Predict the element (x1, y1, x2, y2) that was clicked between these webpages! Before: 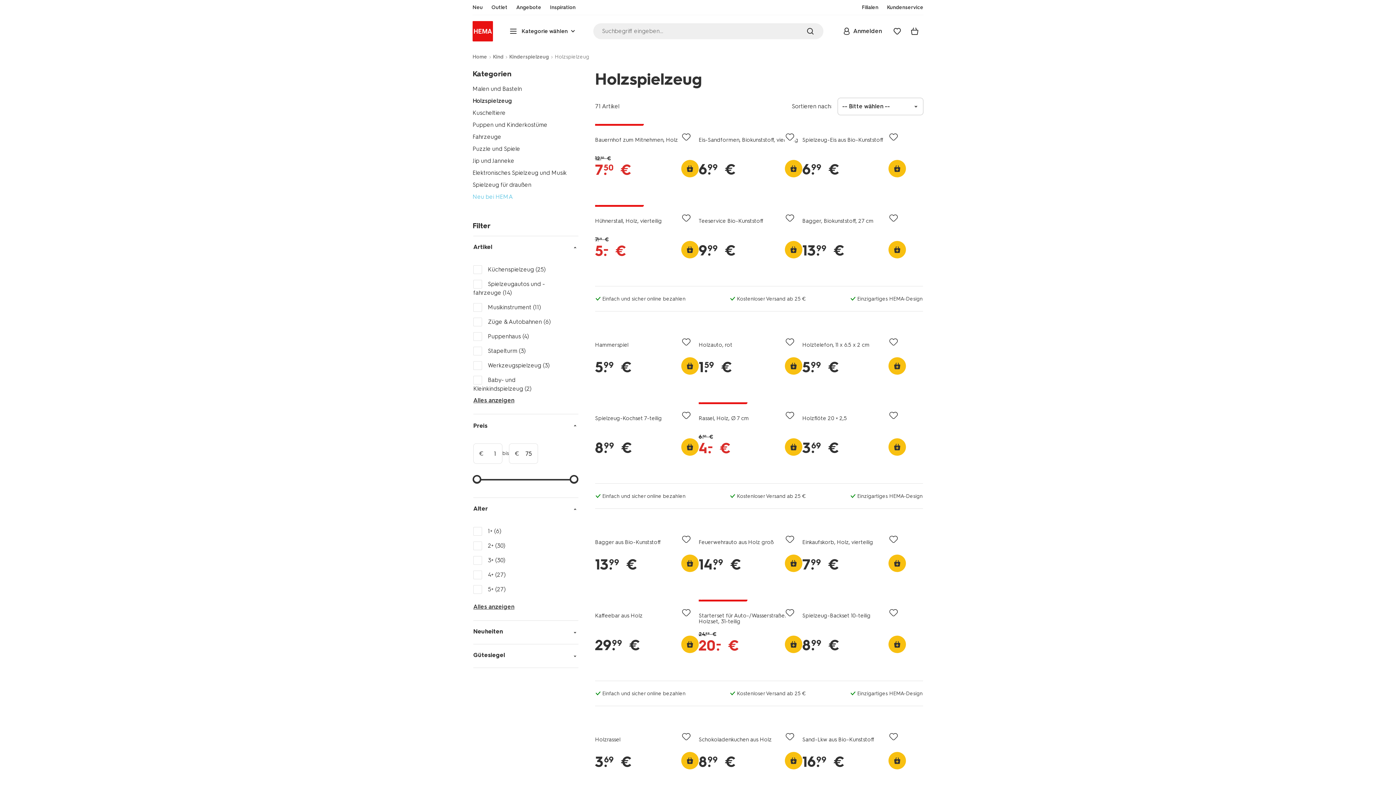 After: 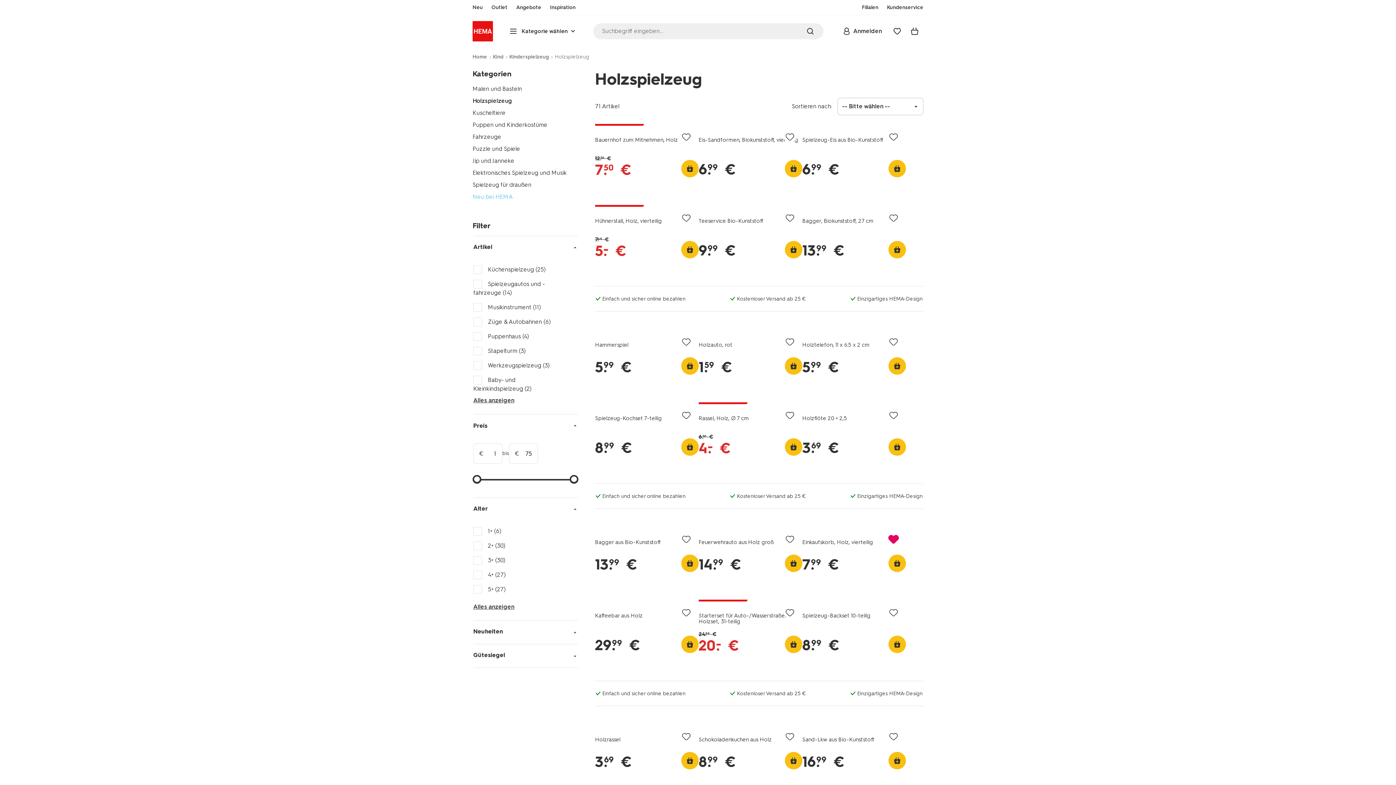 Action: bbox: (890, 536, 897, 542)